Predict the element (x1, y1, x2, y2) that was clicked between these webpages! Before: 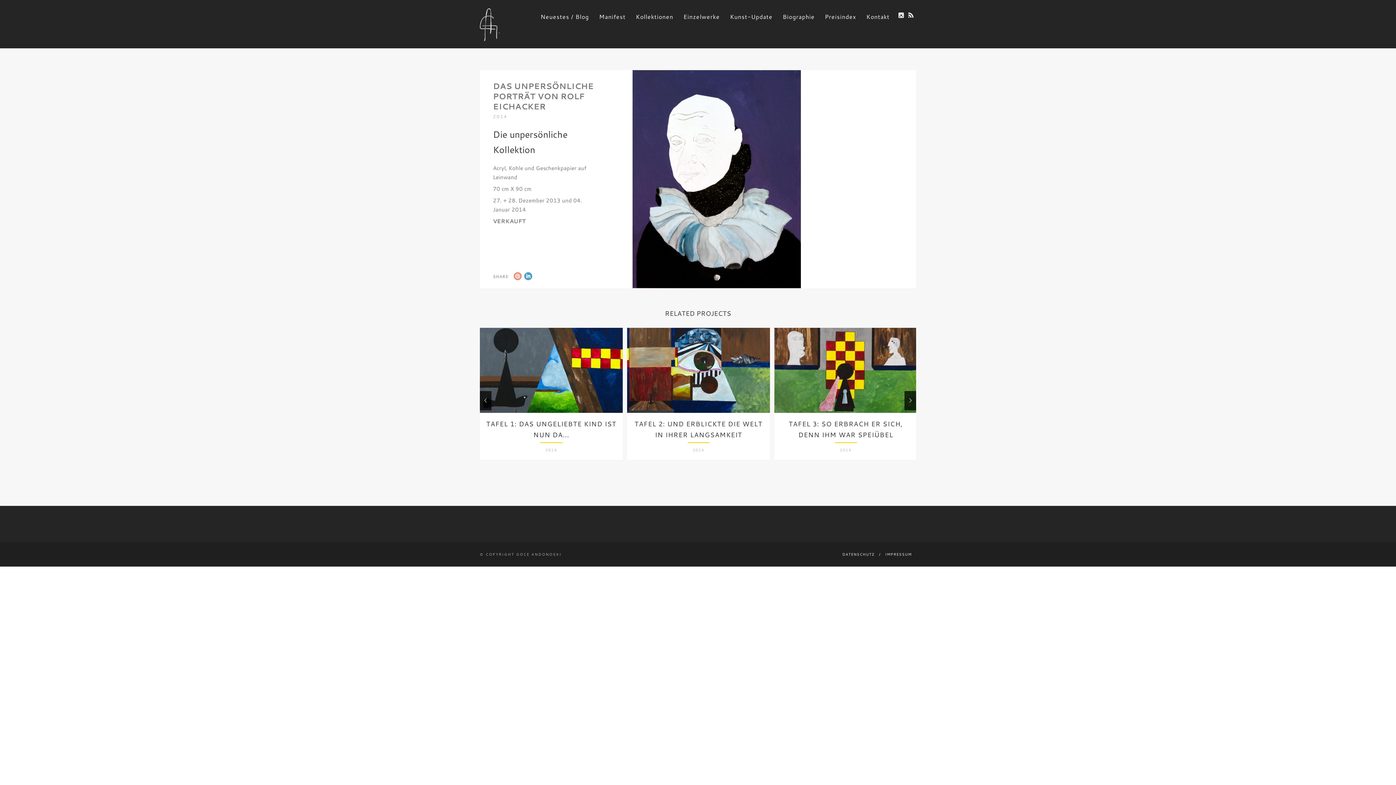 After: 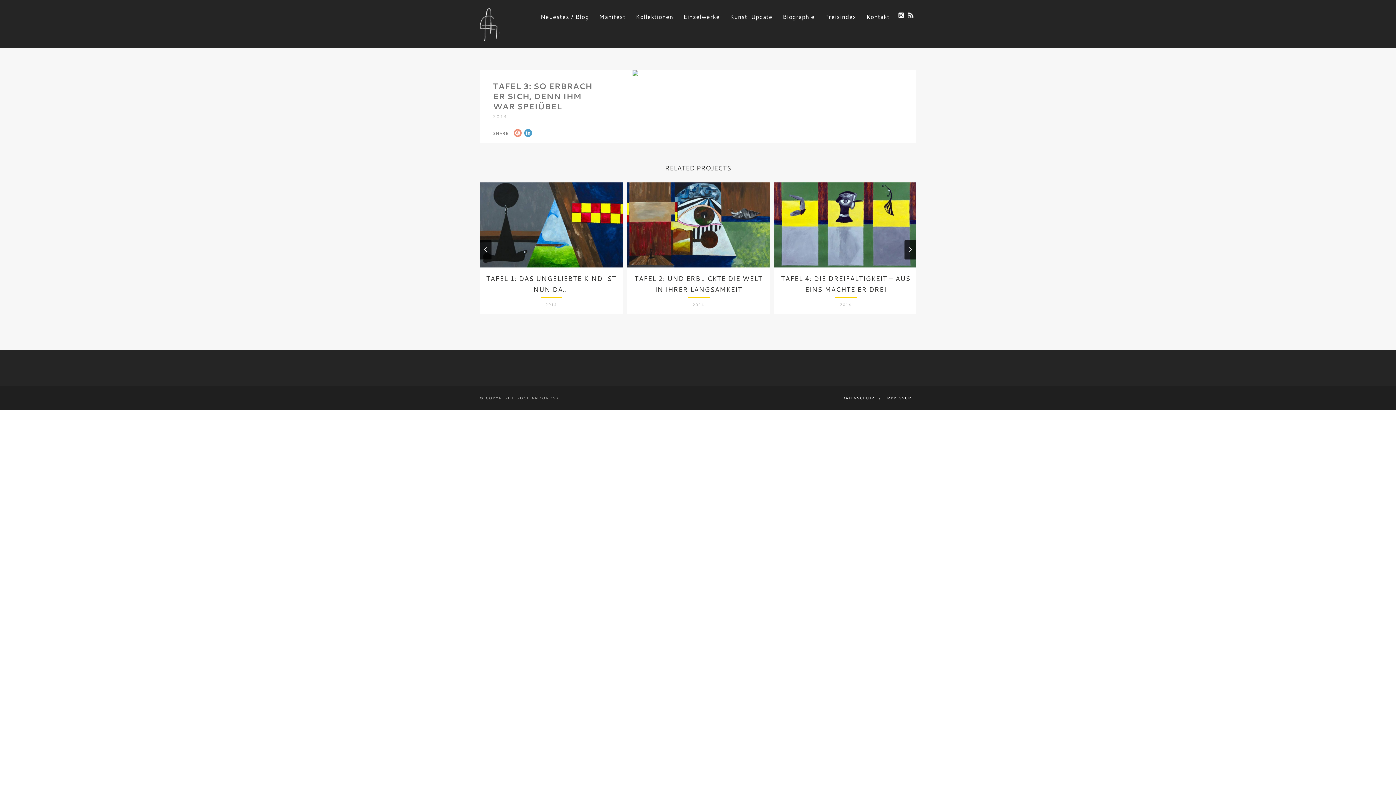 Action: bbox: (774, 109, 917, 241) label: TAFEL 3: SO ERBRACH ER SICH, DENN IHM WAR SPEIÜBEL
2014